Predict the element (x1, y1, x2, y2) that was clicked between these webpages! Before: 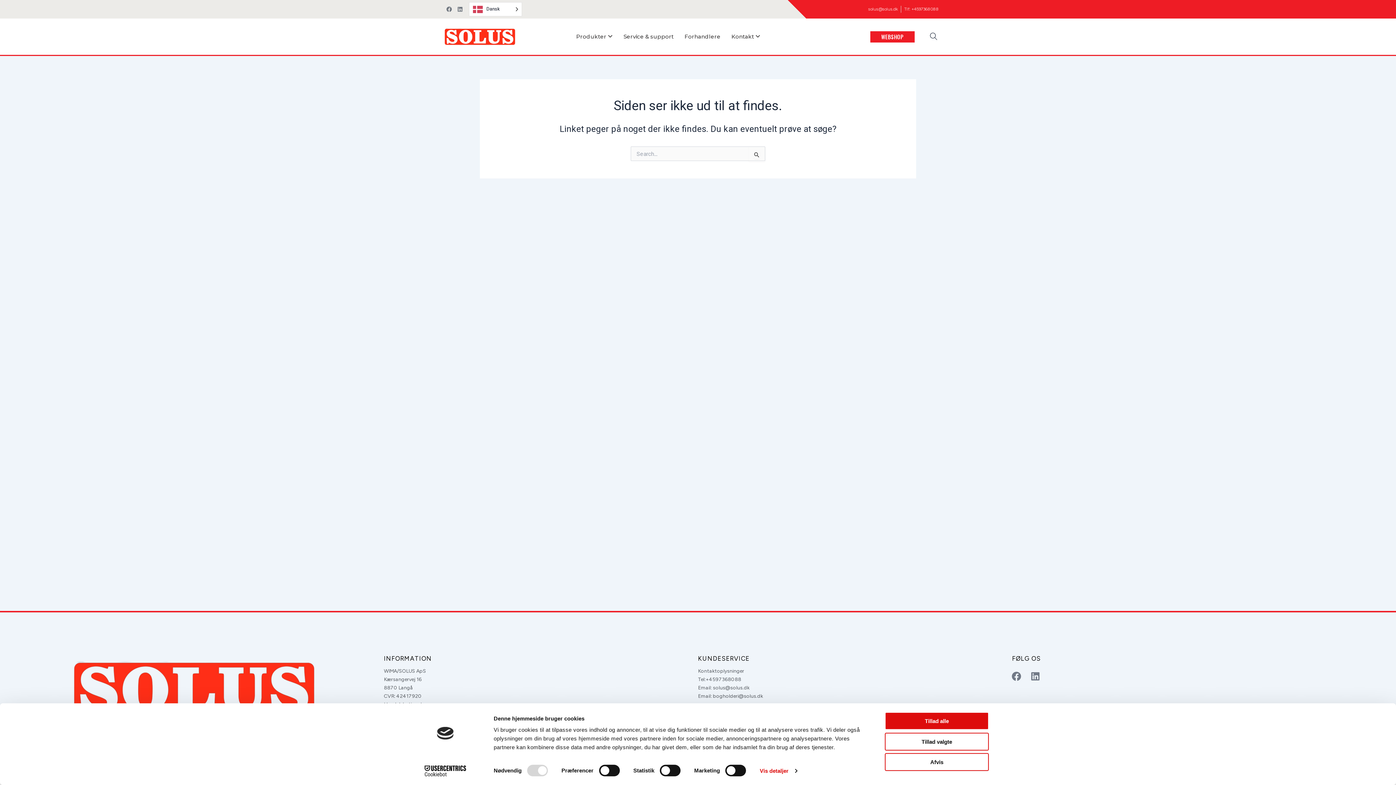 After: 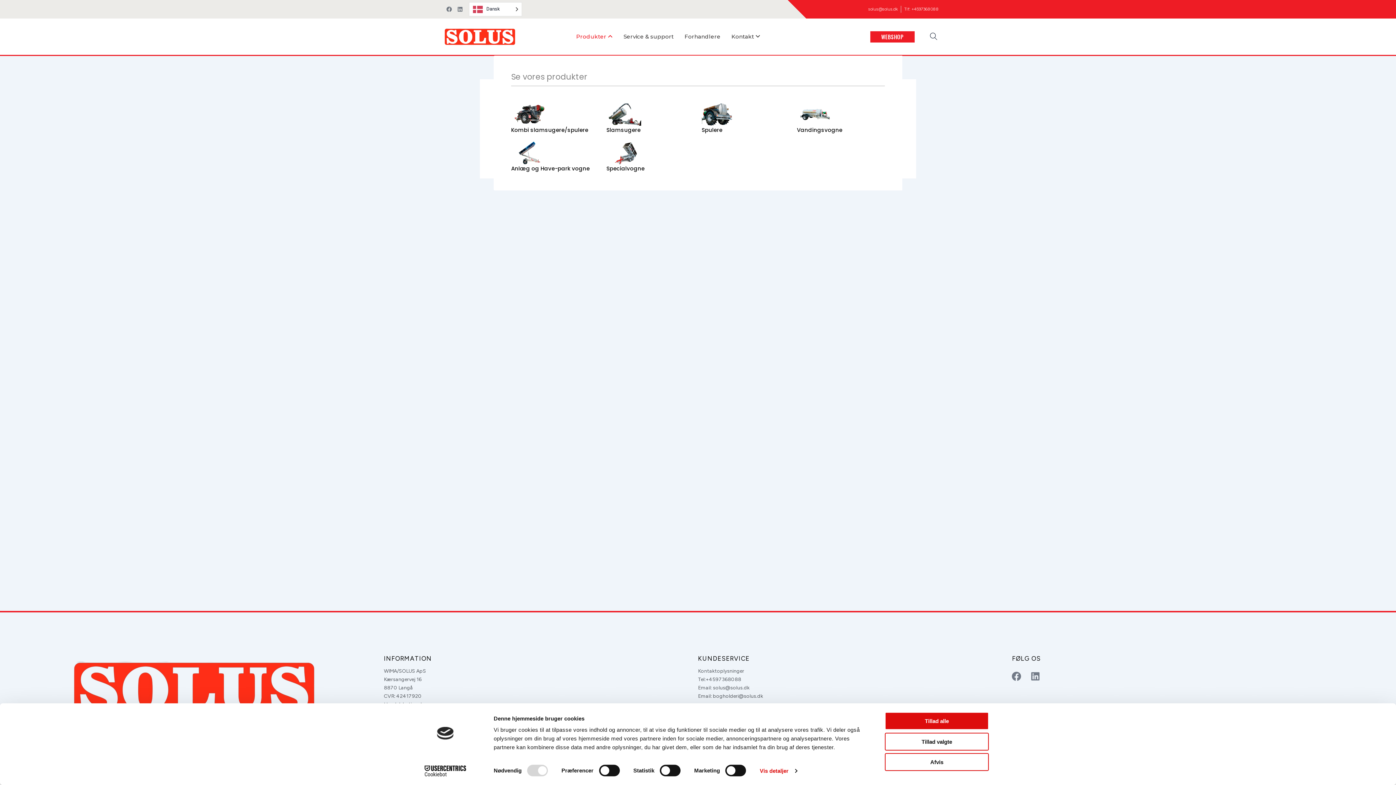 Action: bbox: (572, 28, 616, 44) label: Produkter 